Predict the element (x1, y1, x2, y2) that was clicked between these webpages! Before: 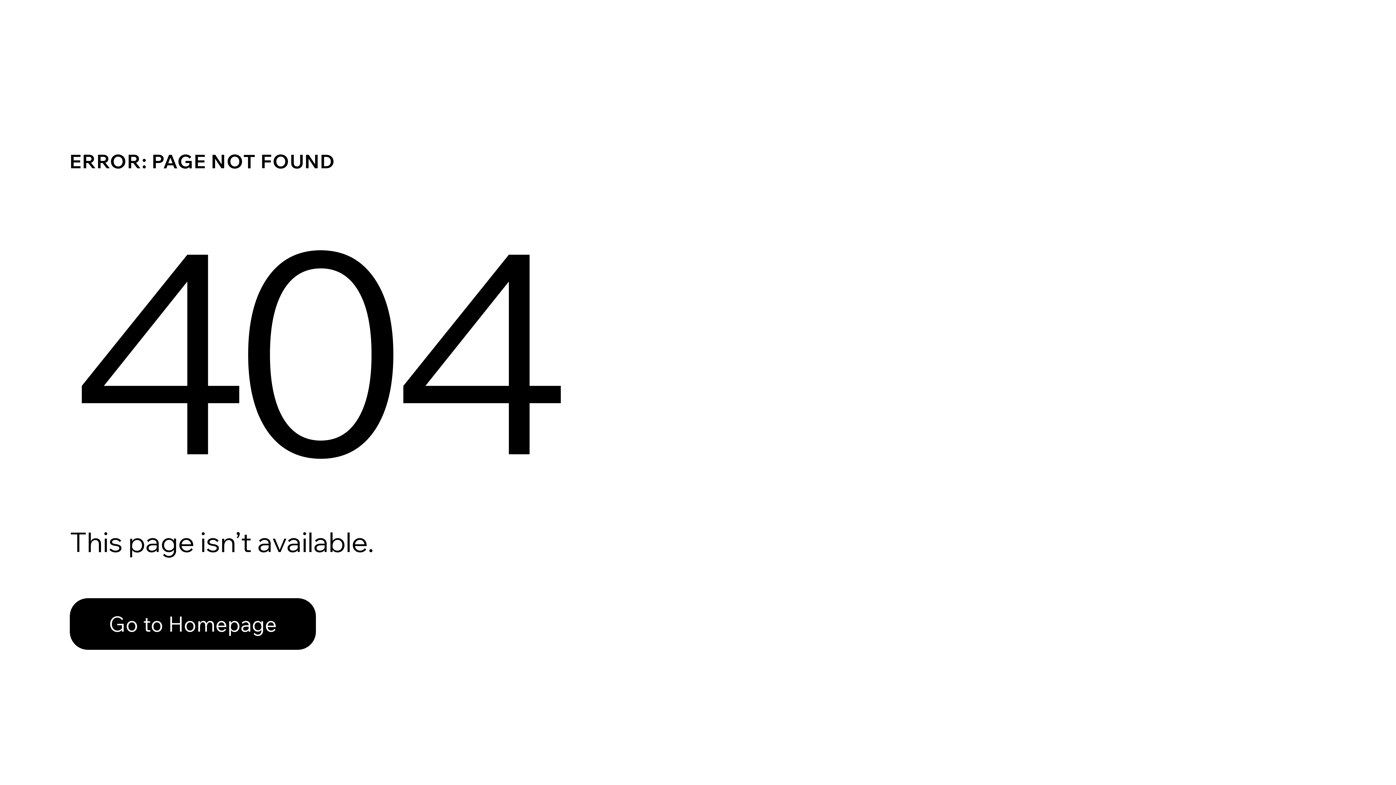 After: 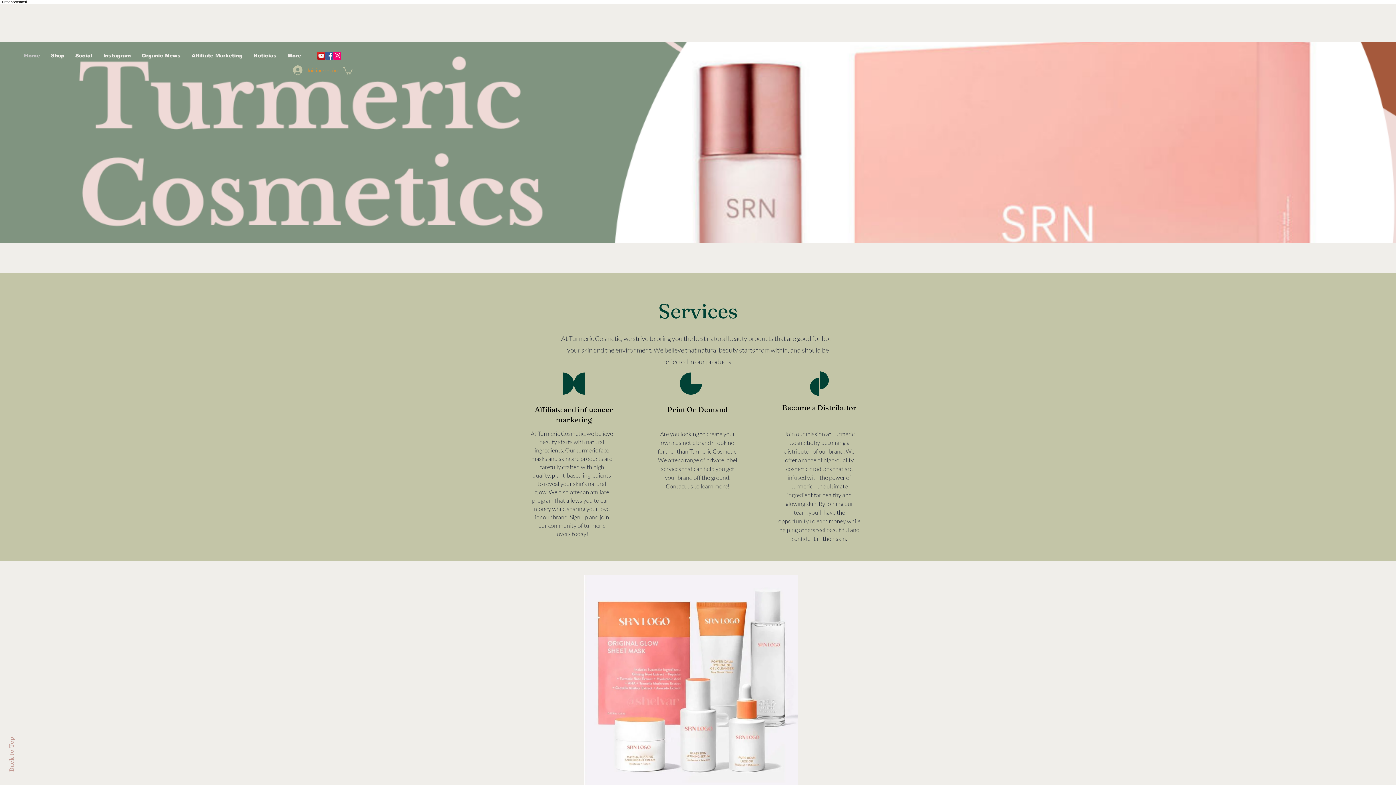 Action: bbox: (69, 598, 316, 650) label: Go to Homepage